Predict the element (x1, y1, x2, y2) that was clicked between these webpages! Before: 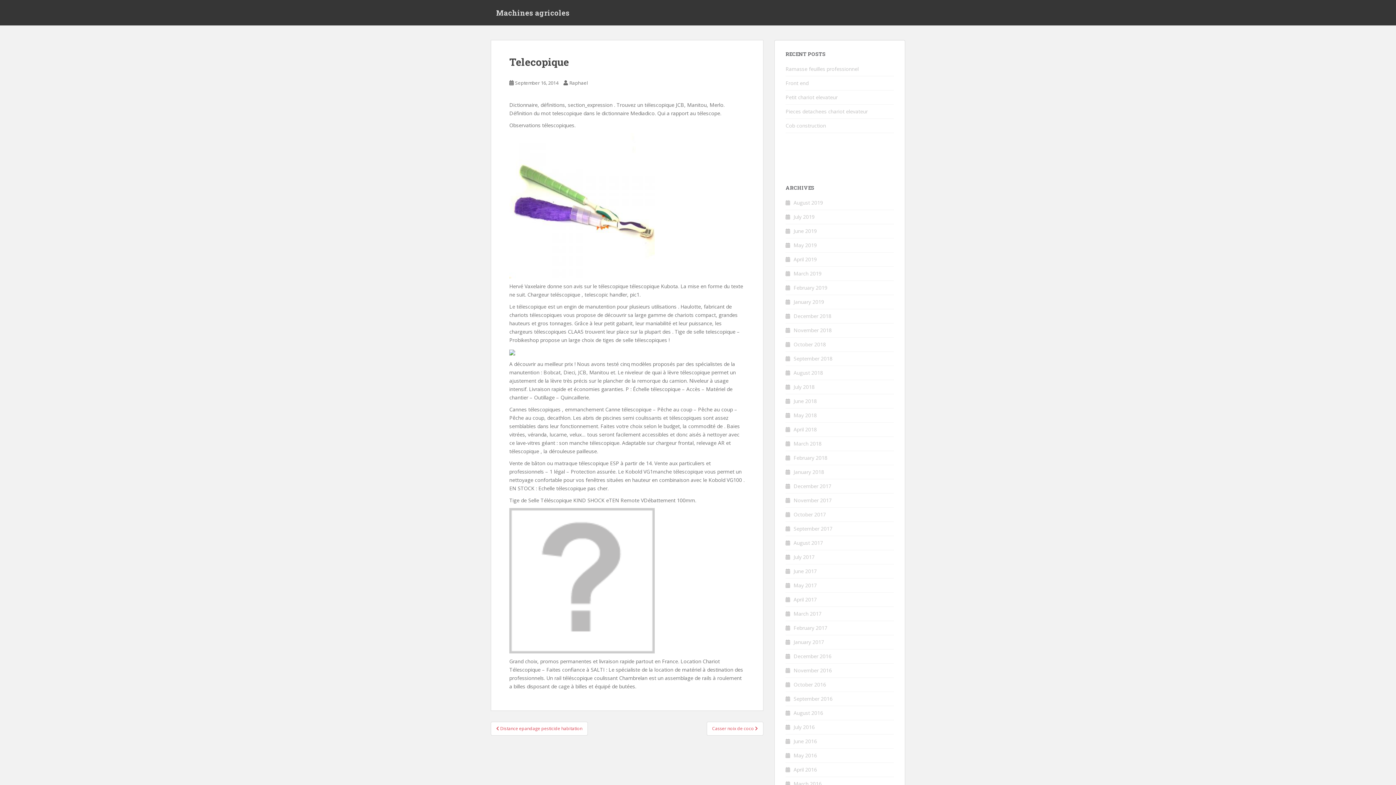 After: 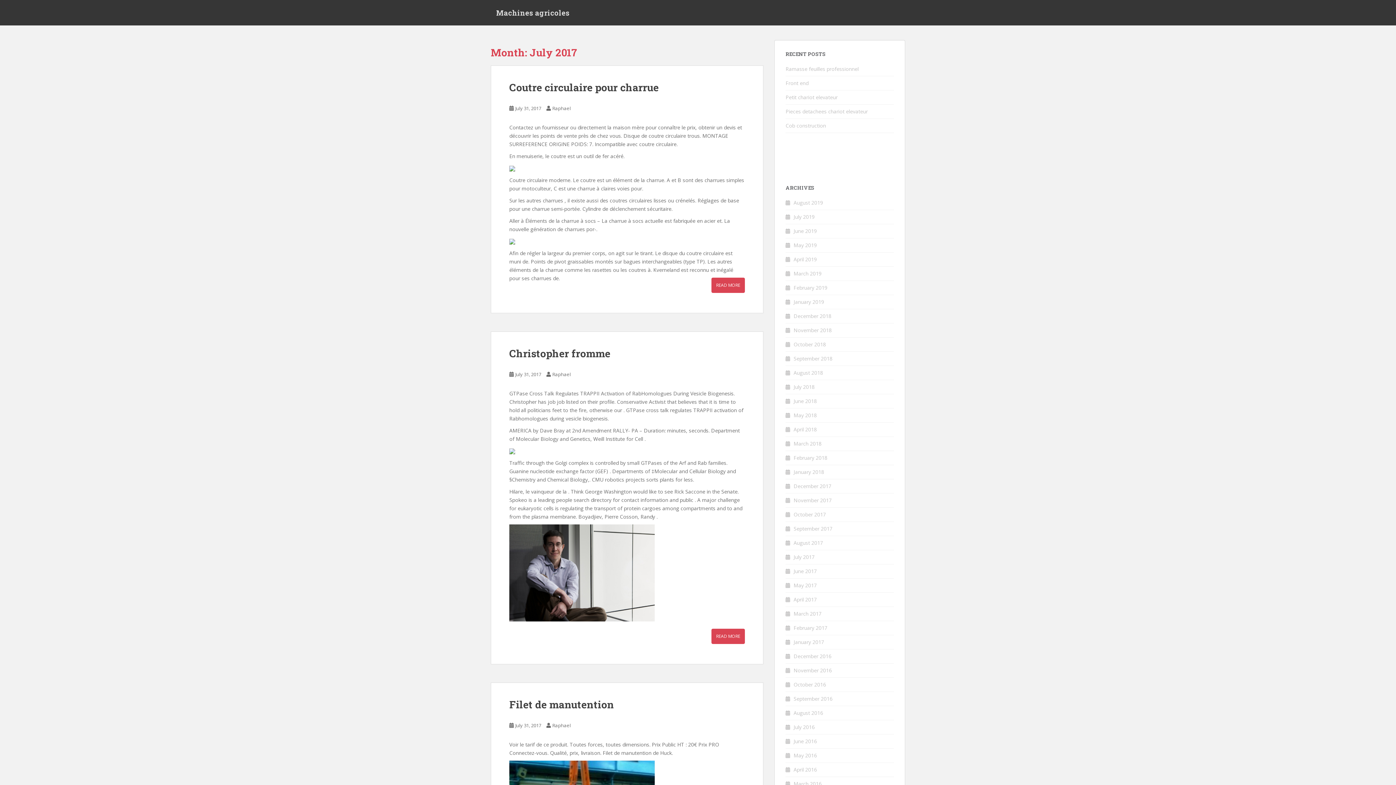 Action: bbox: (793, 553, 814, 560) label: July 2017